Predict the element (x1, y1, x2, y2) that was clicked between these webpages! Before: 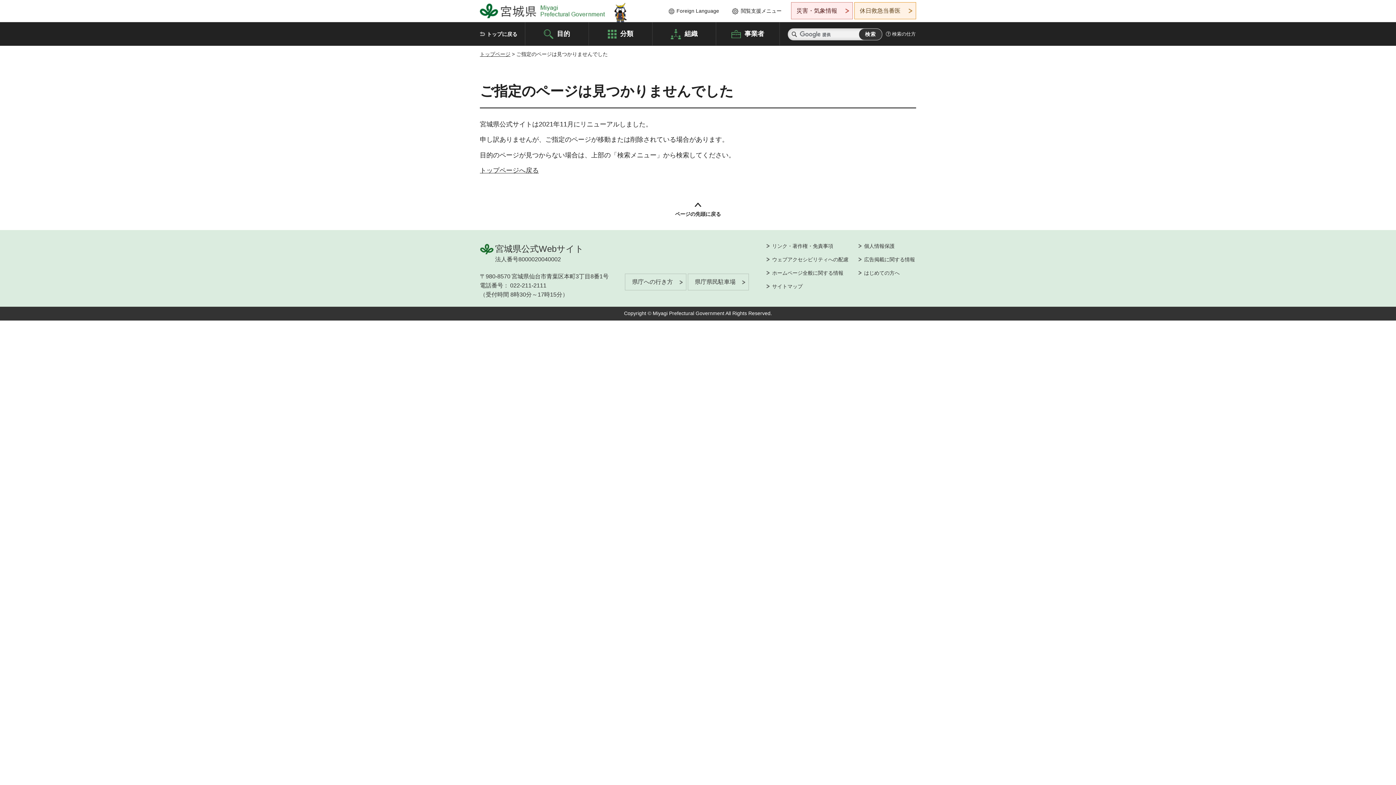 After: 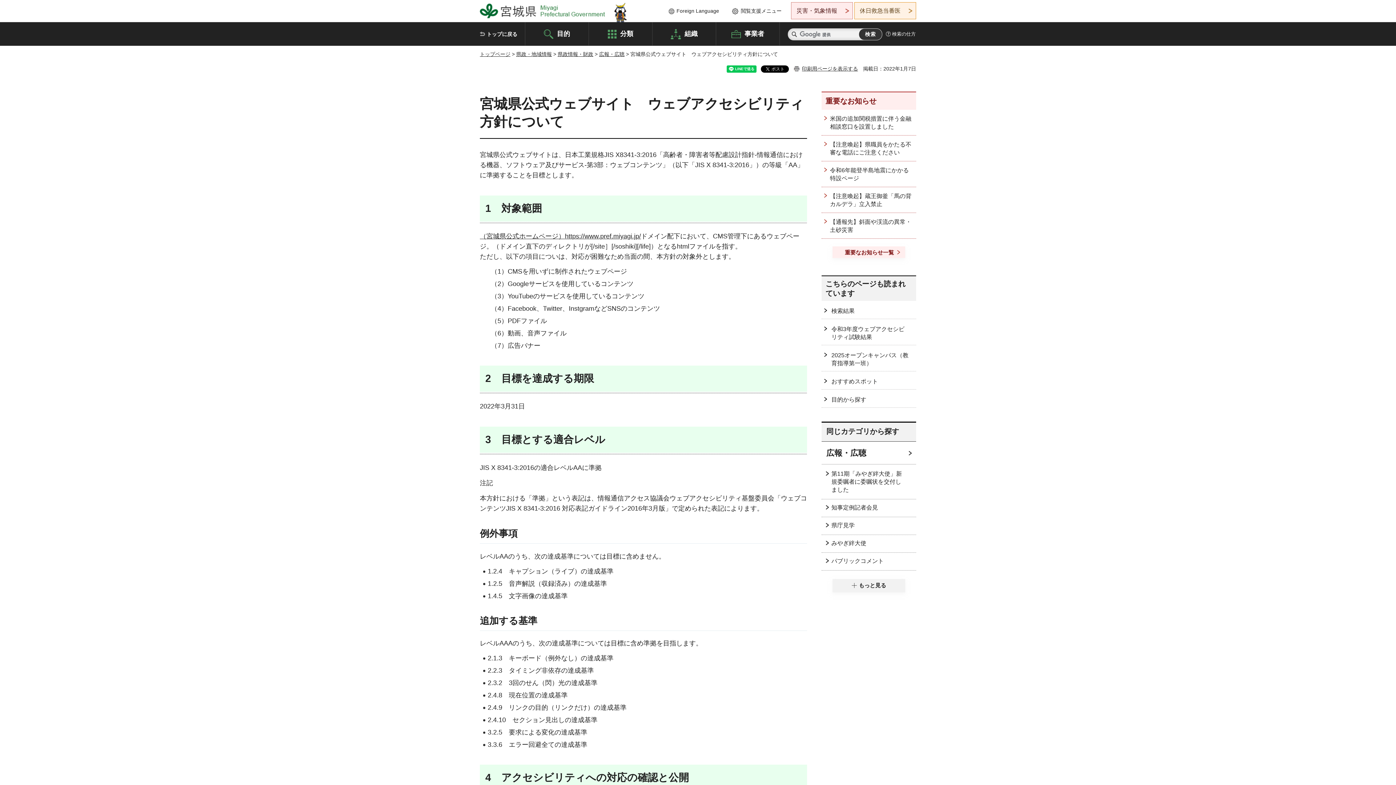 Action: bbox: (766, 256, 848, 263) label: ウェブアクセシビリティへの配慮